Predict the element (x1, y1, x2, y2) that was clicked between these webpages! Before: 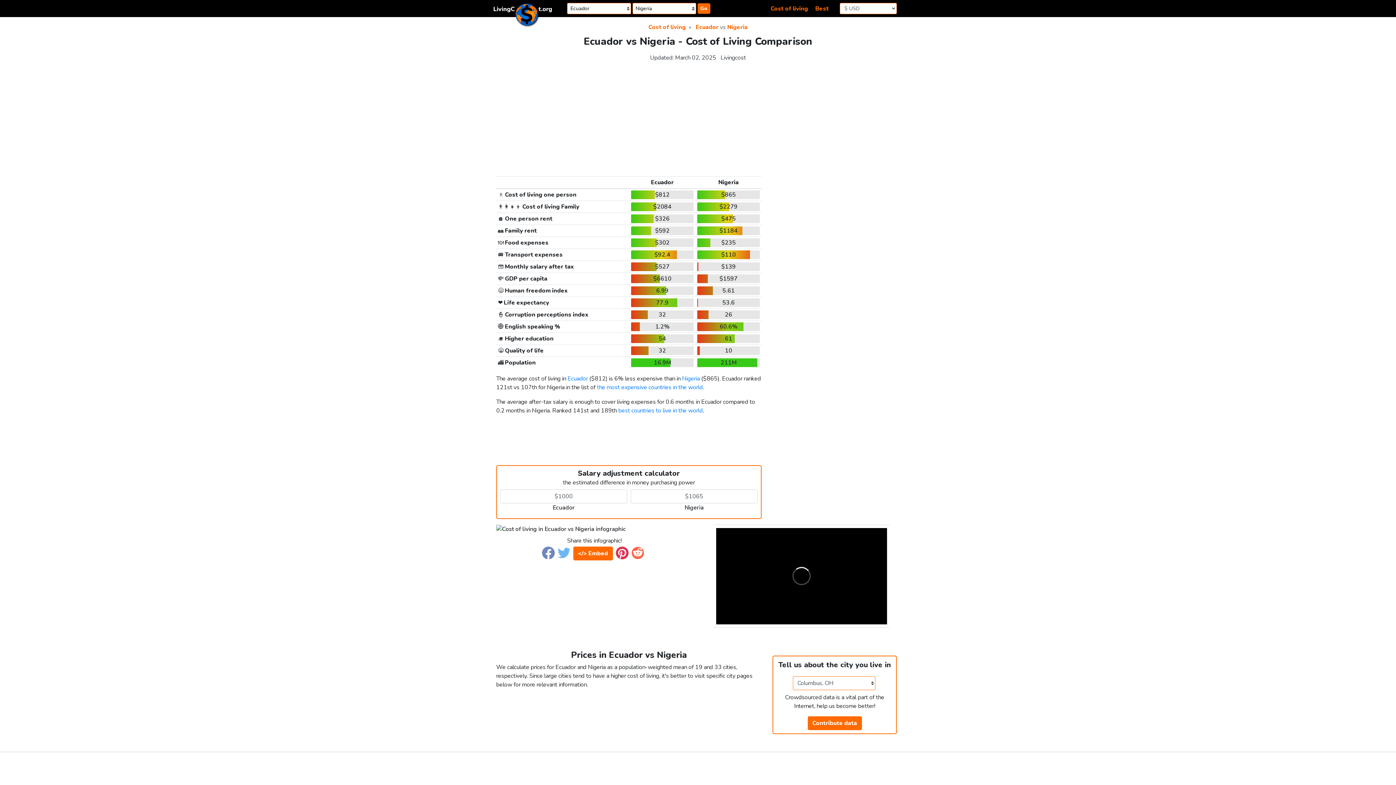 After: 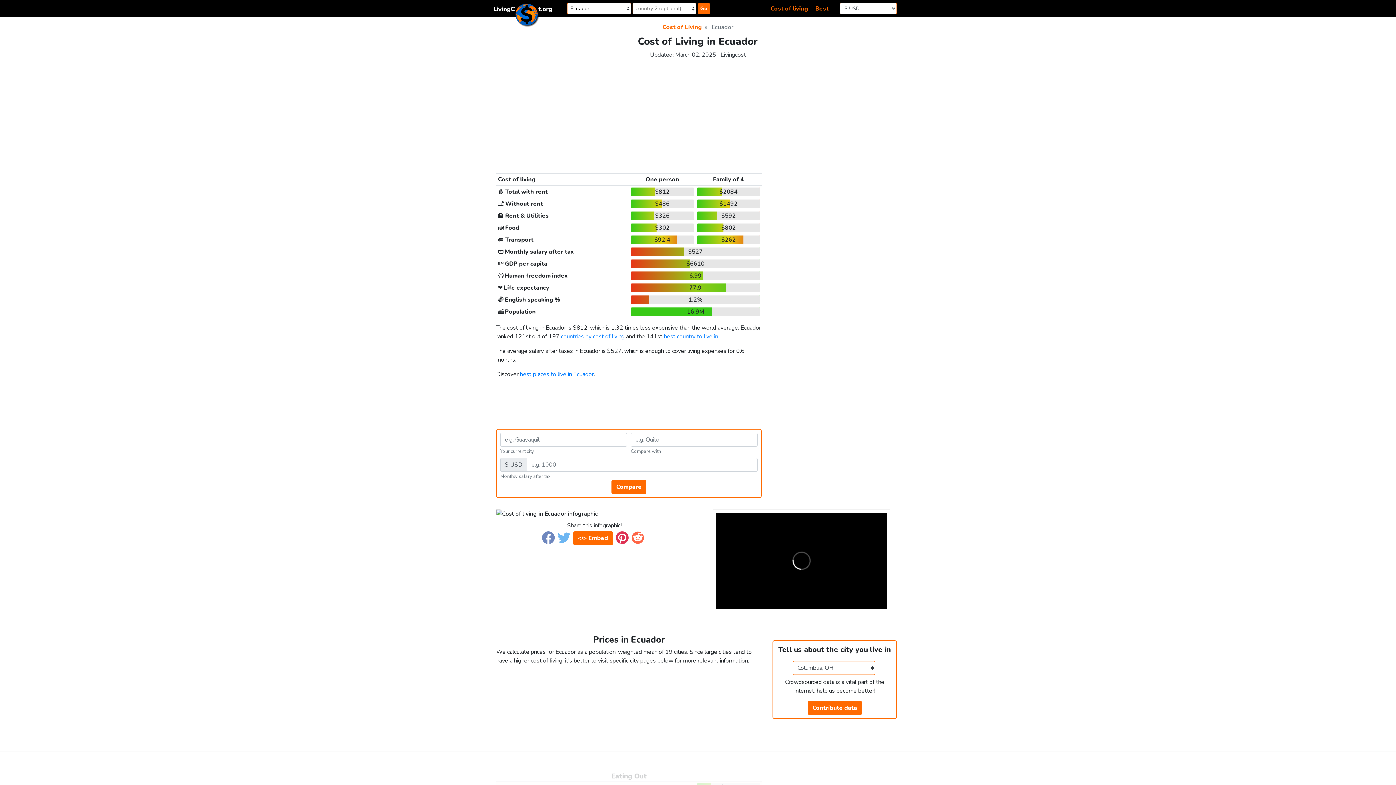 Action: label: Ecuador bbox: (695, 23, 718, 31)